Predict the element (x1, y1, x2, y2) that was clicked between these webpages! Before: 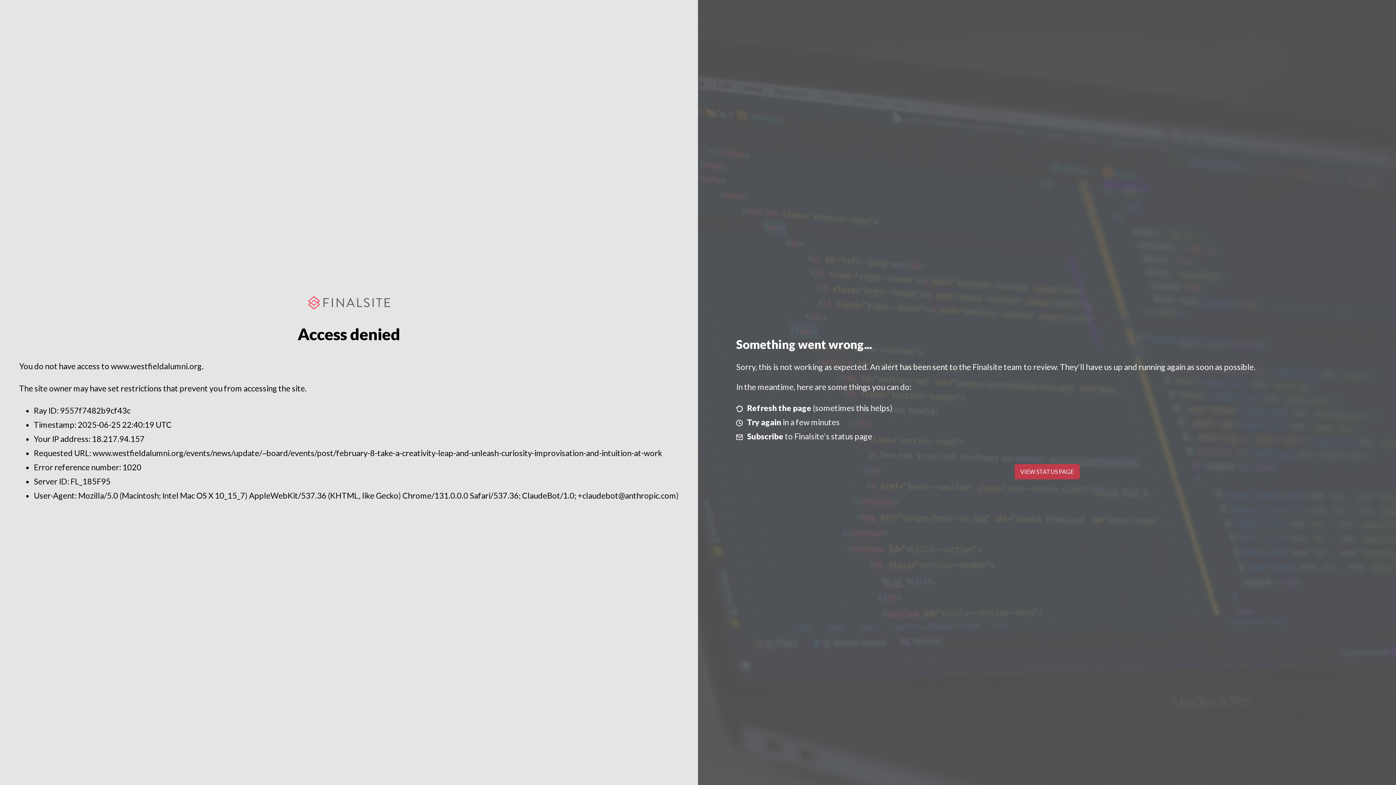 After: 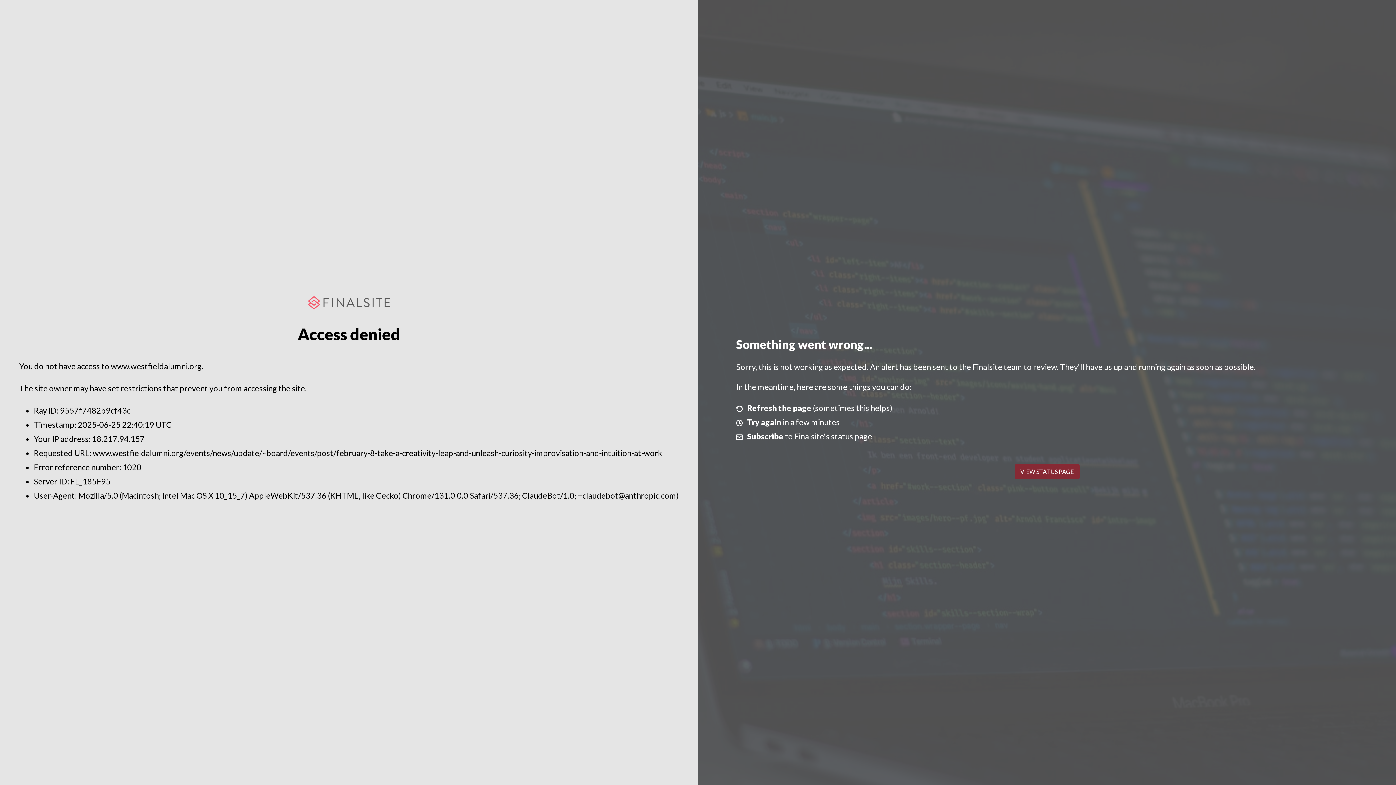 Action: bbox: (1014, 464, 1079, 479) label: VIEW STATUS PAGE